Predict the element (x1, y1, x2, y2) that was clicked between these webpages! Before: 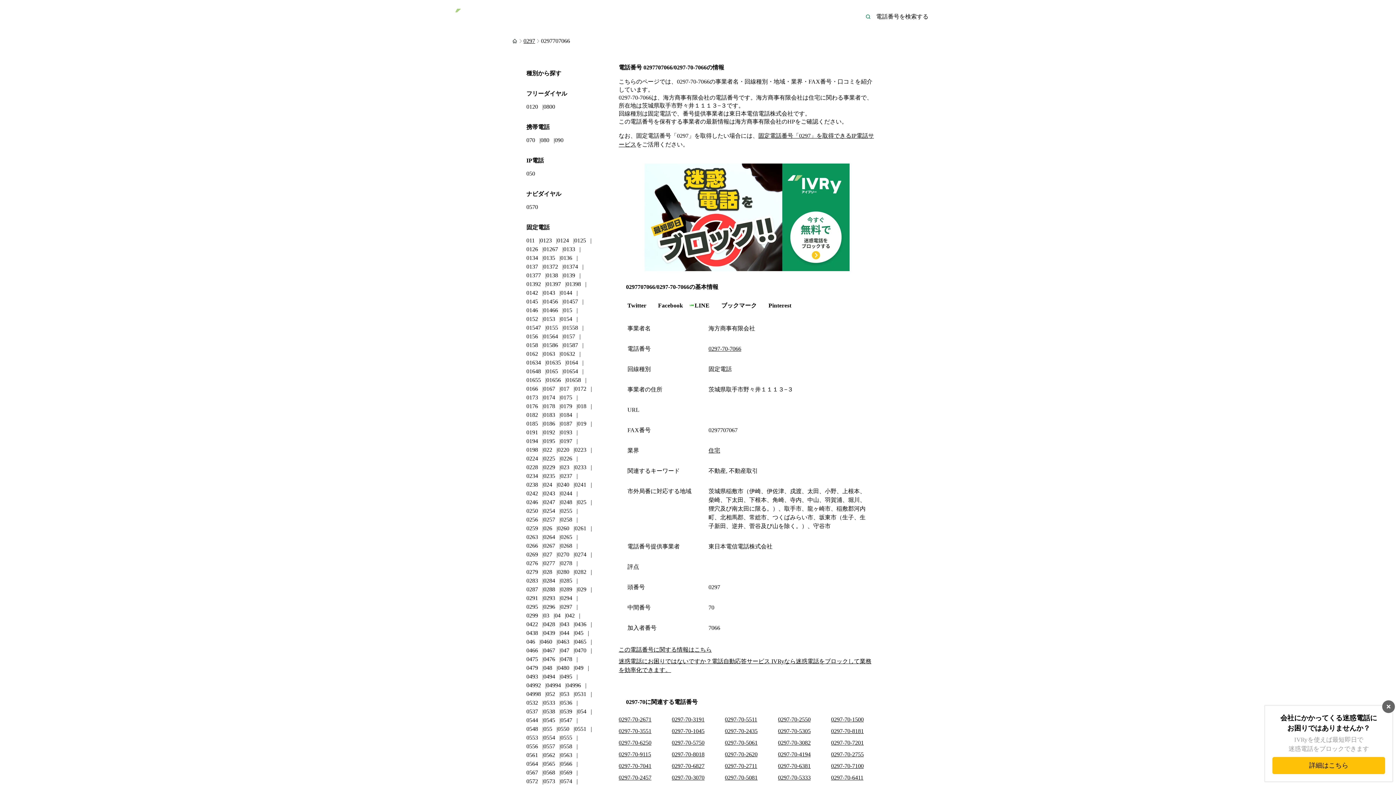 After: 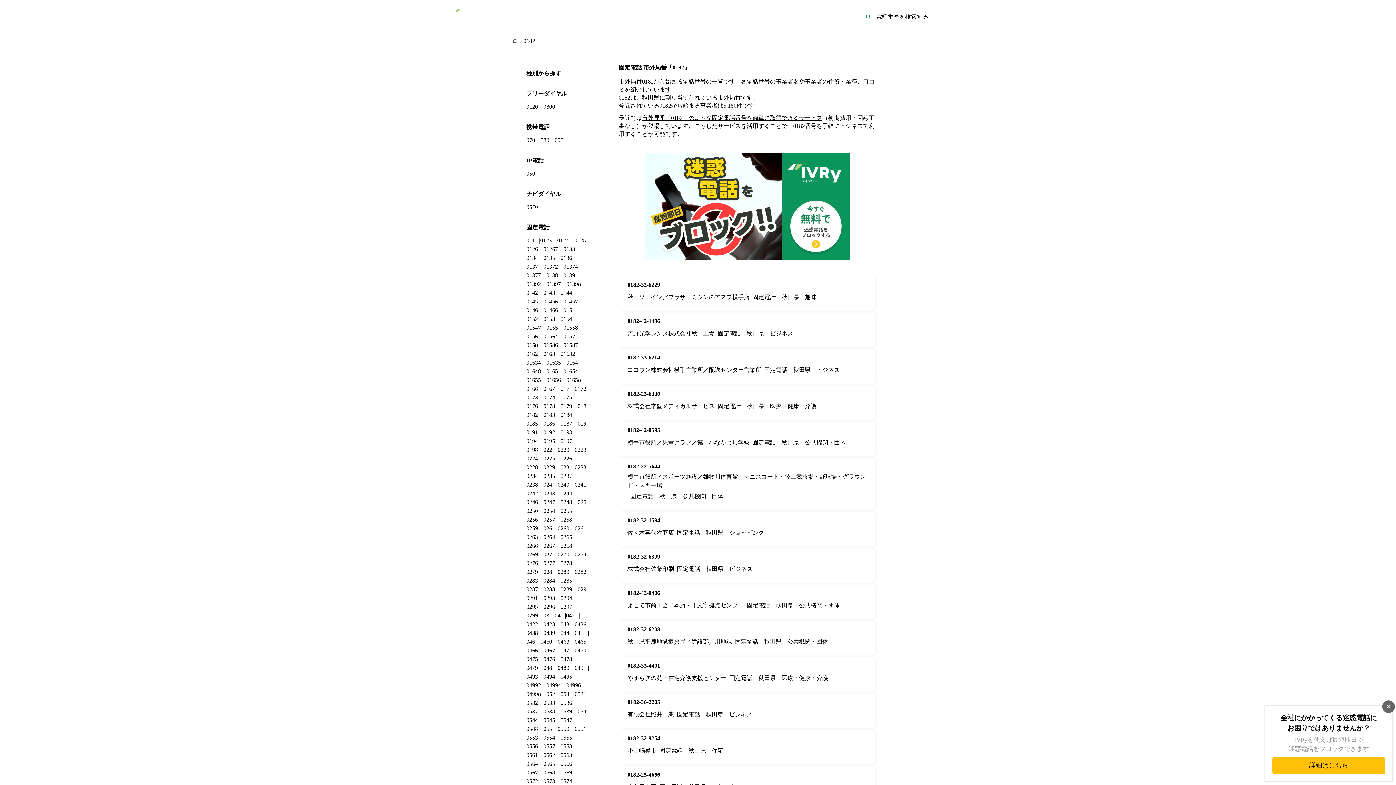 Action: label: 0182 bbox: (526, 412, 538, 418)